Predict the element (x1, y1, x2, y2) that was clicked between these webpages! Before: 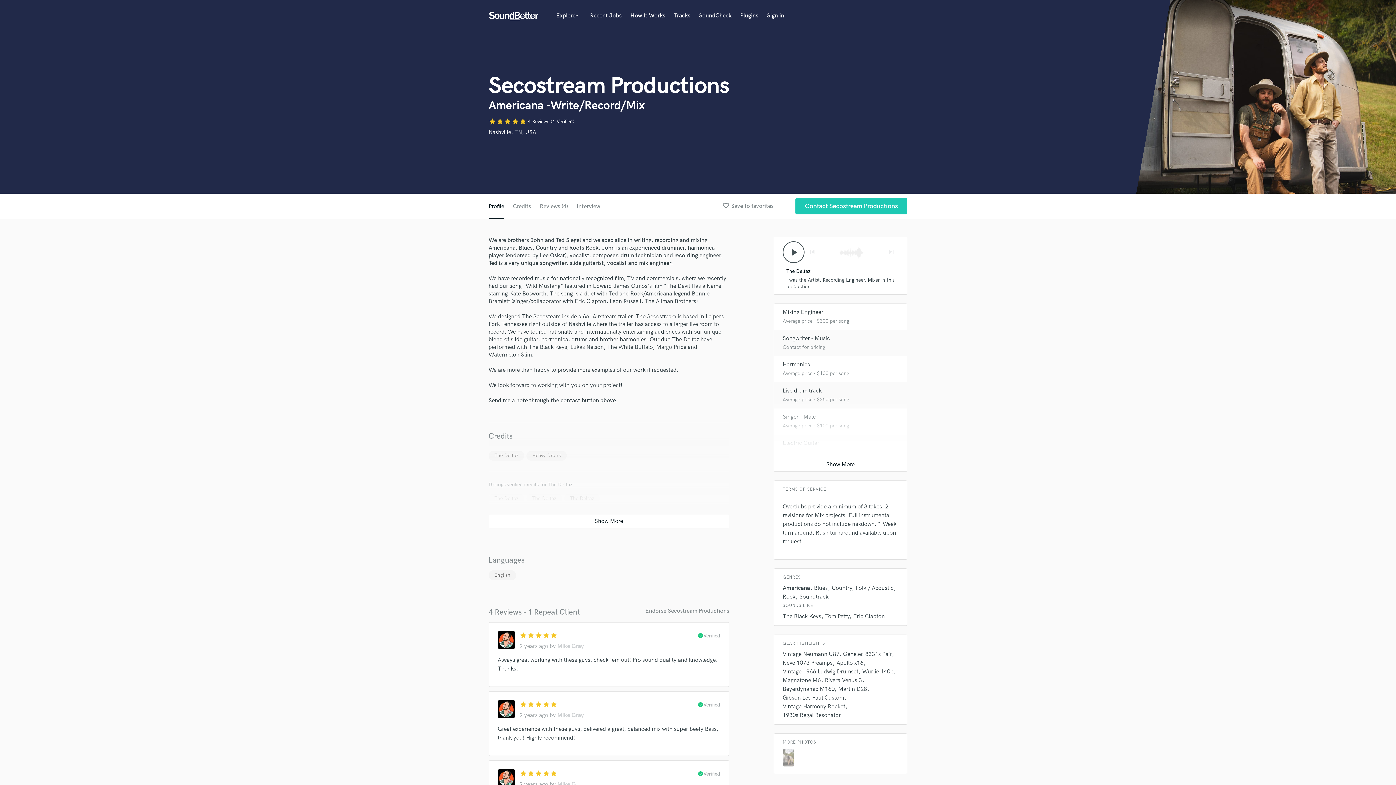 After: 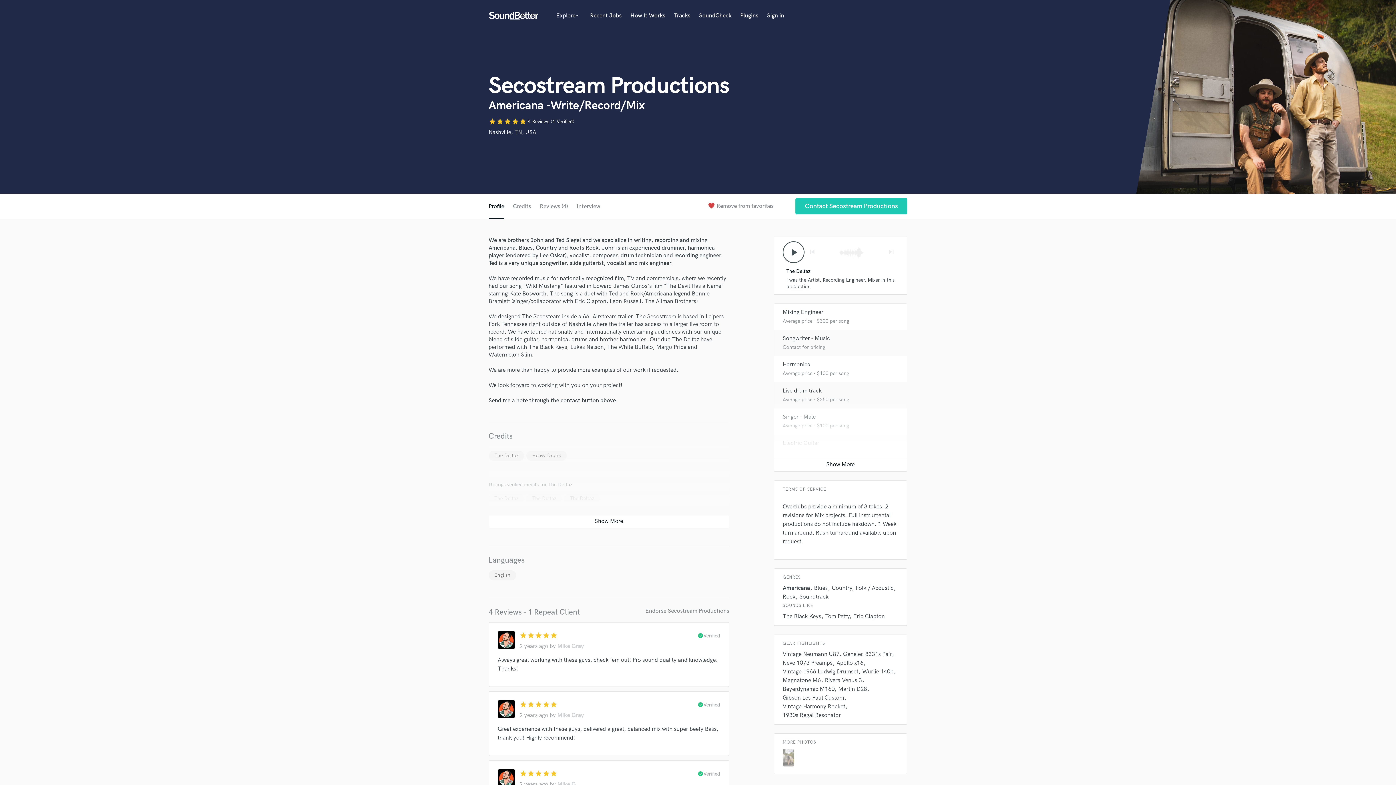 Action: label: favorite_border

Save to favorites bbox: (722, 202, 773, 210)